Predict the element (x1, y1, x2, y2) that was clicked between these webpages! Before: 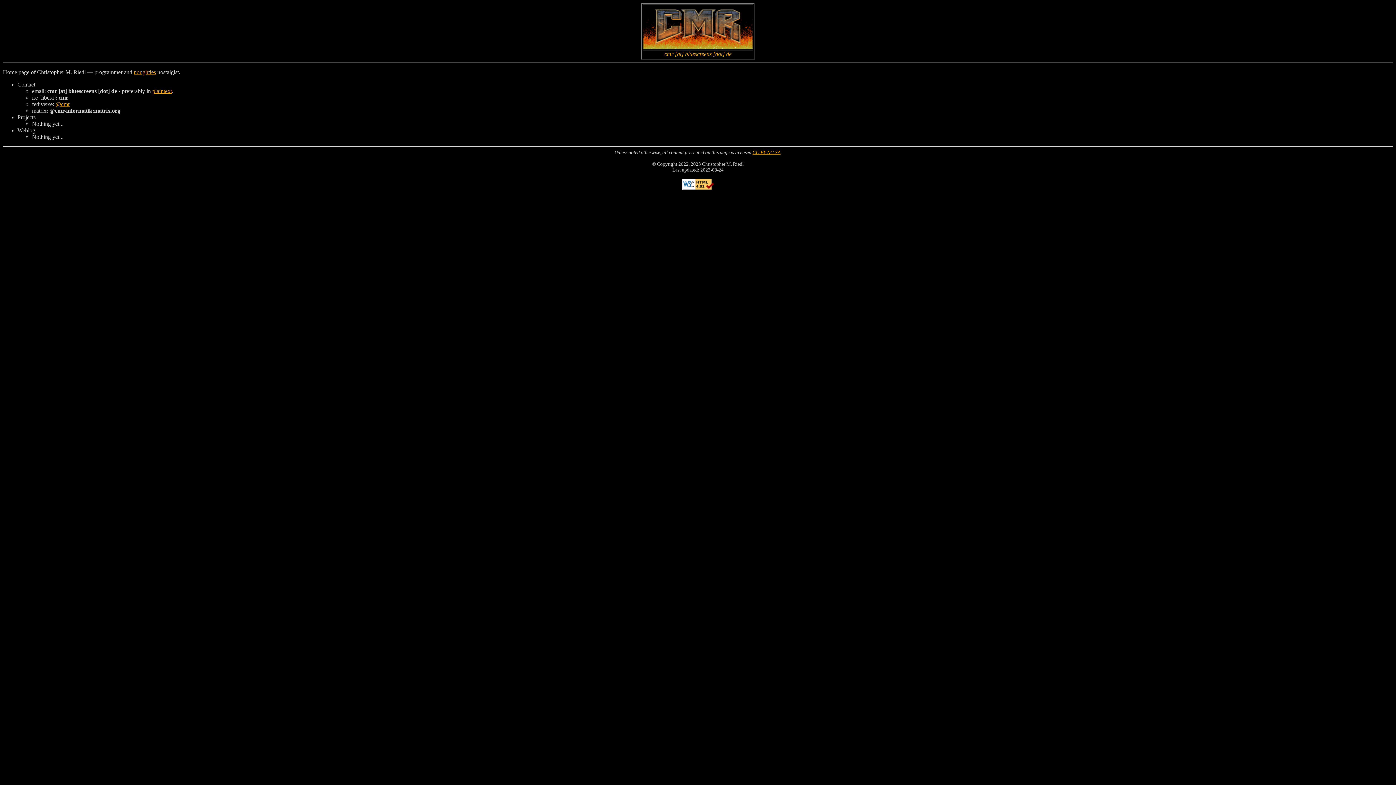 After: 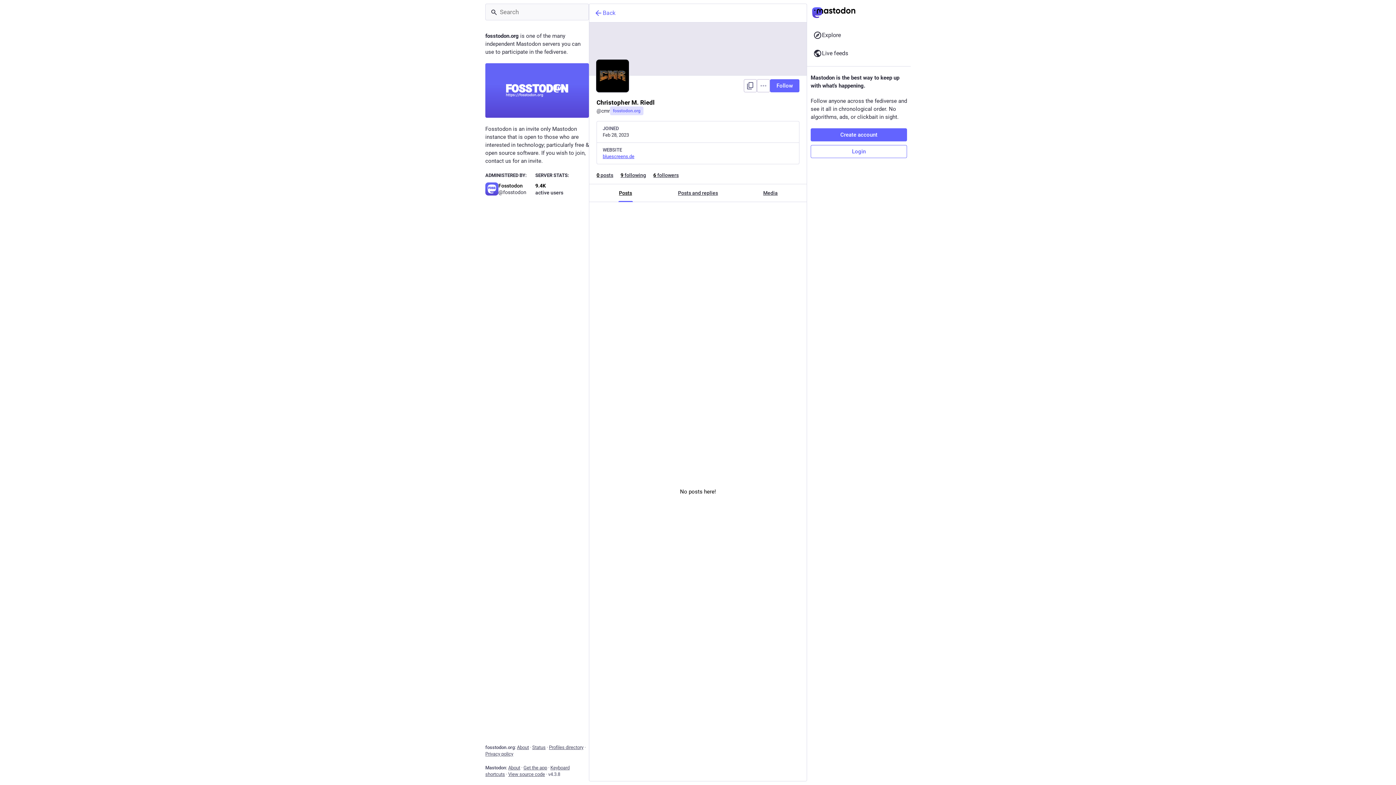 Action: bbox: (55, 101, 69, 107) label: @cmr